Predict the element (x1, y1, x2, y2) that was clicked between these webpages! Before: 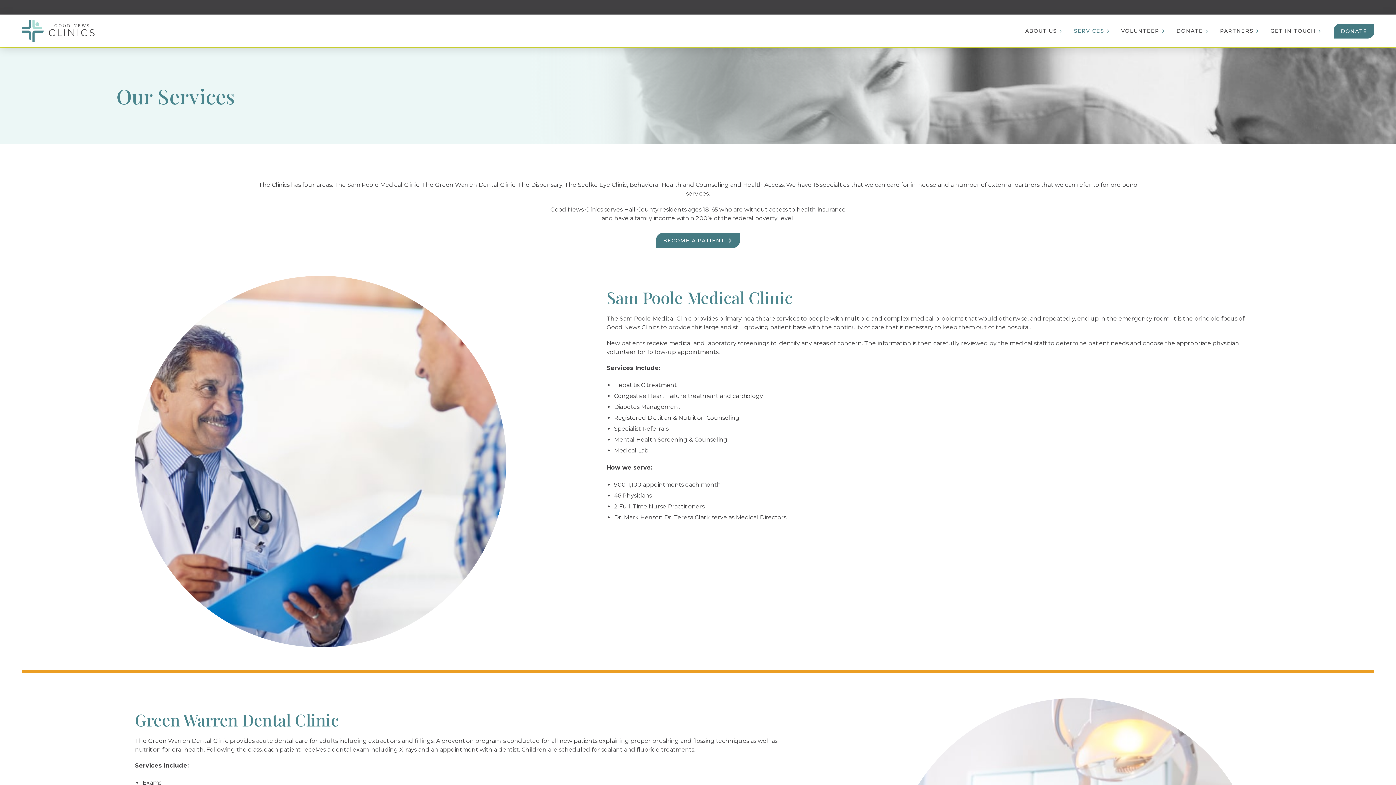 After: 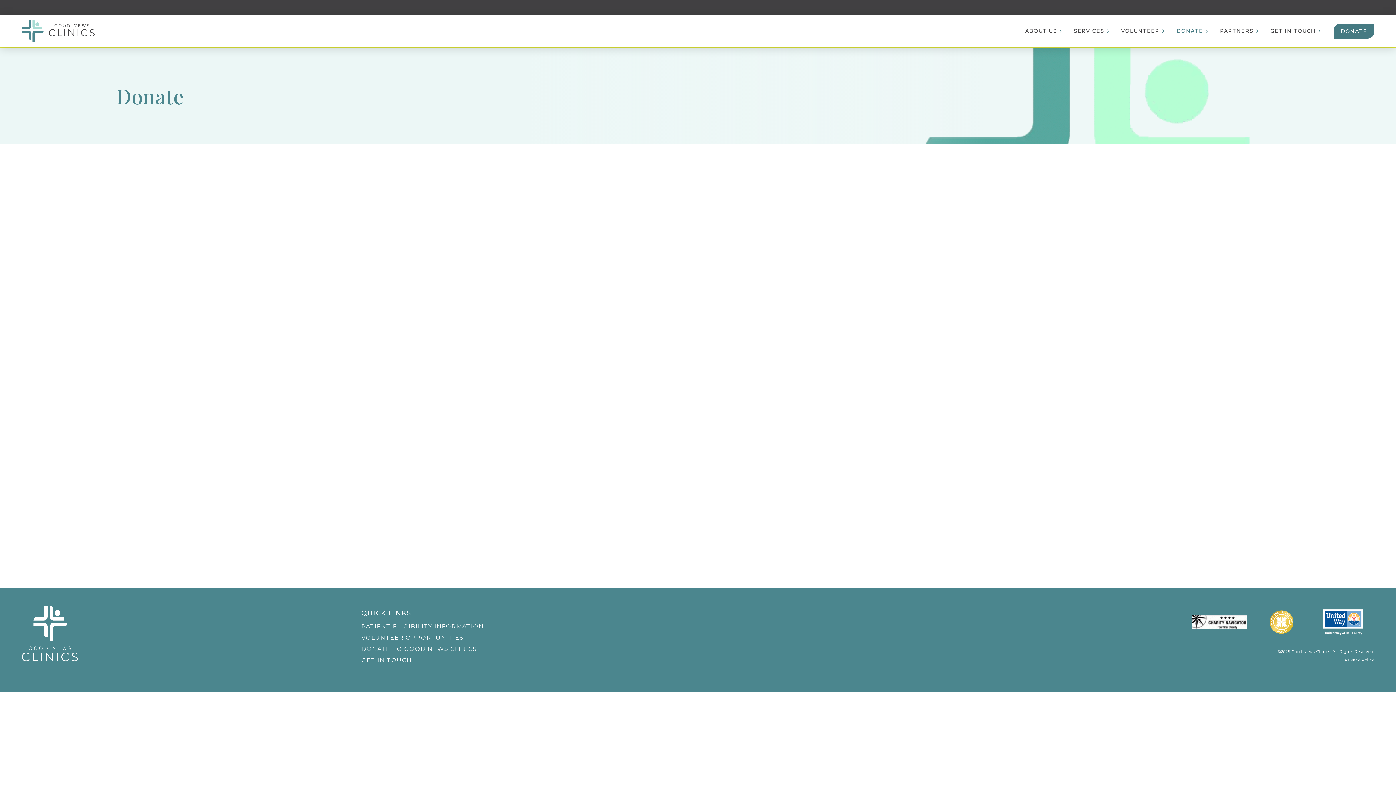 Action: label: DONATE bbox: (1334, 23, 1374, 38)